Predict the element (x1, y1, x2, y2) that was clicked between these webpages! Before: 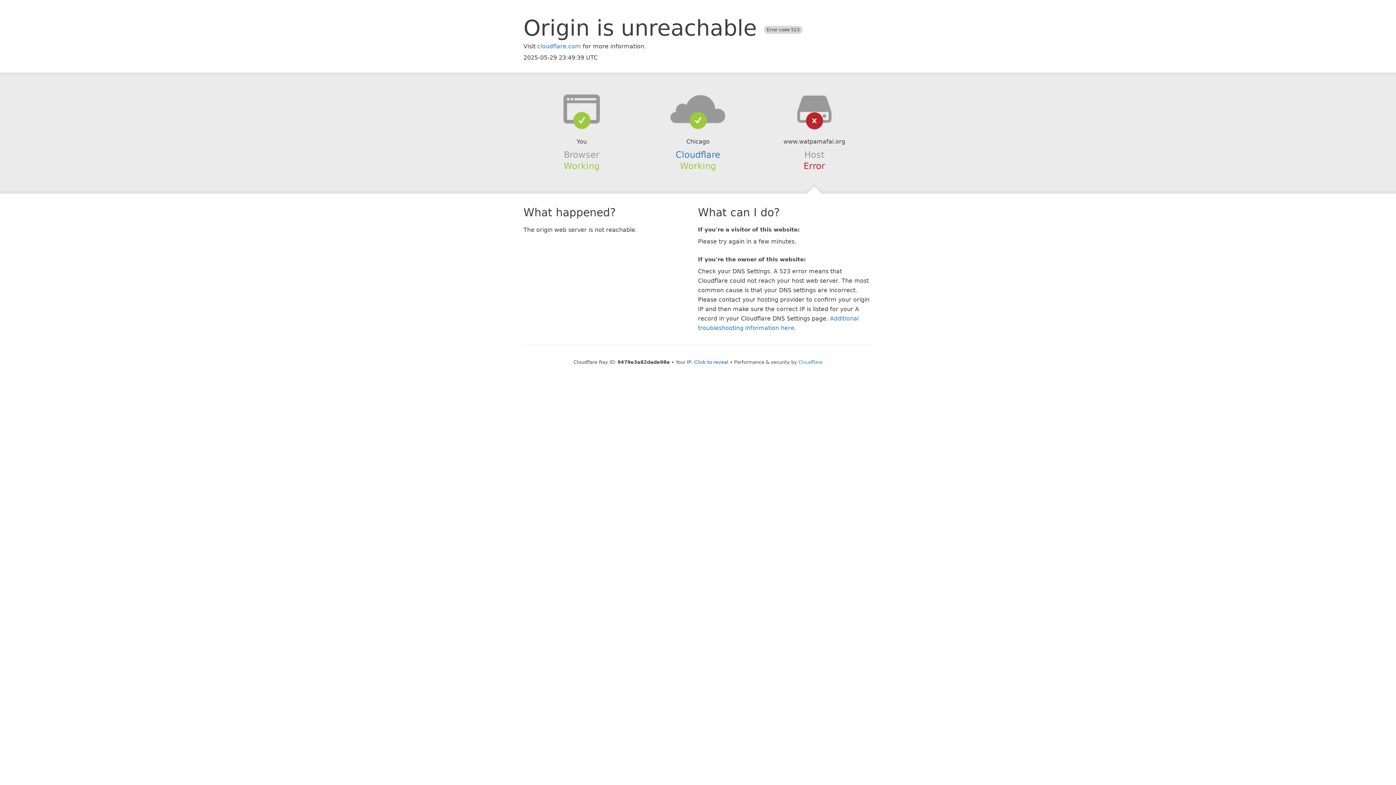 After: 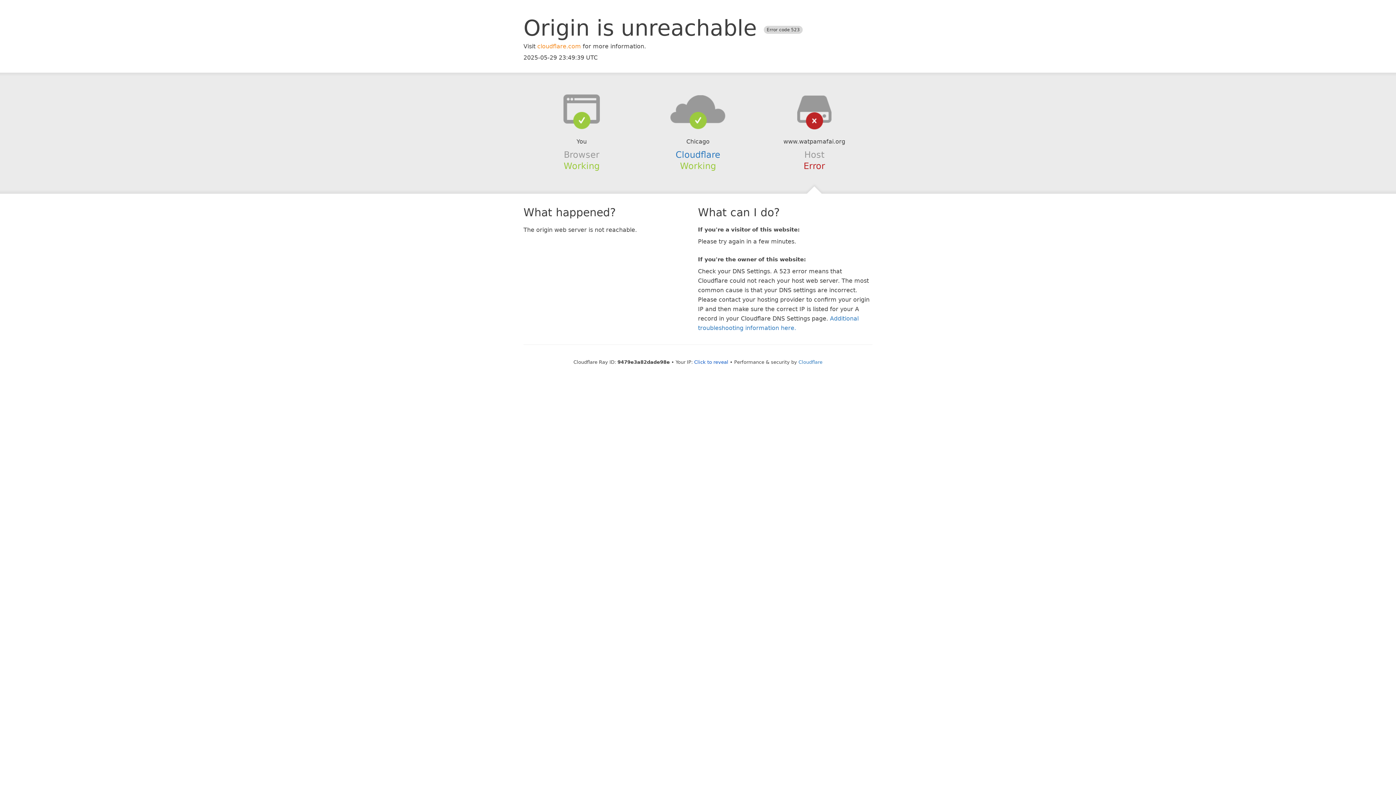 Action: bbox: (537, 42, 581, 49) label: cloudflare.com